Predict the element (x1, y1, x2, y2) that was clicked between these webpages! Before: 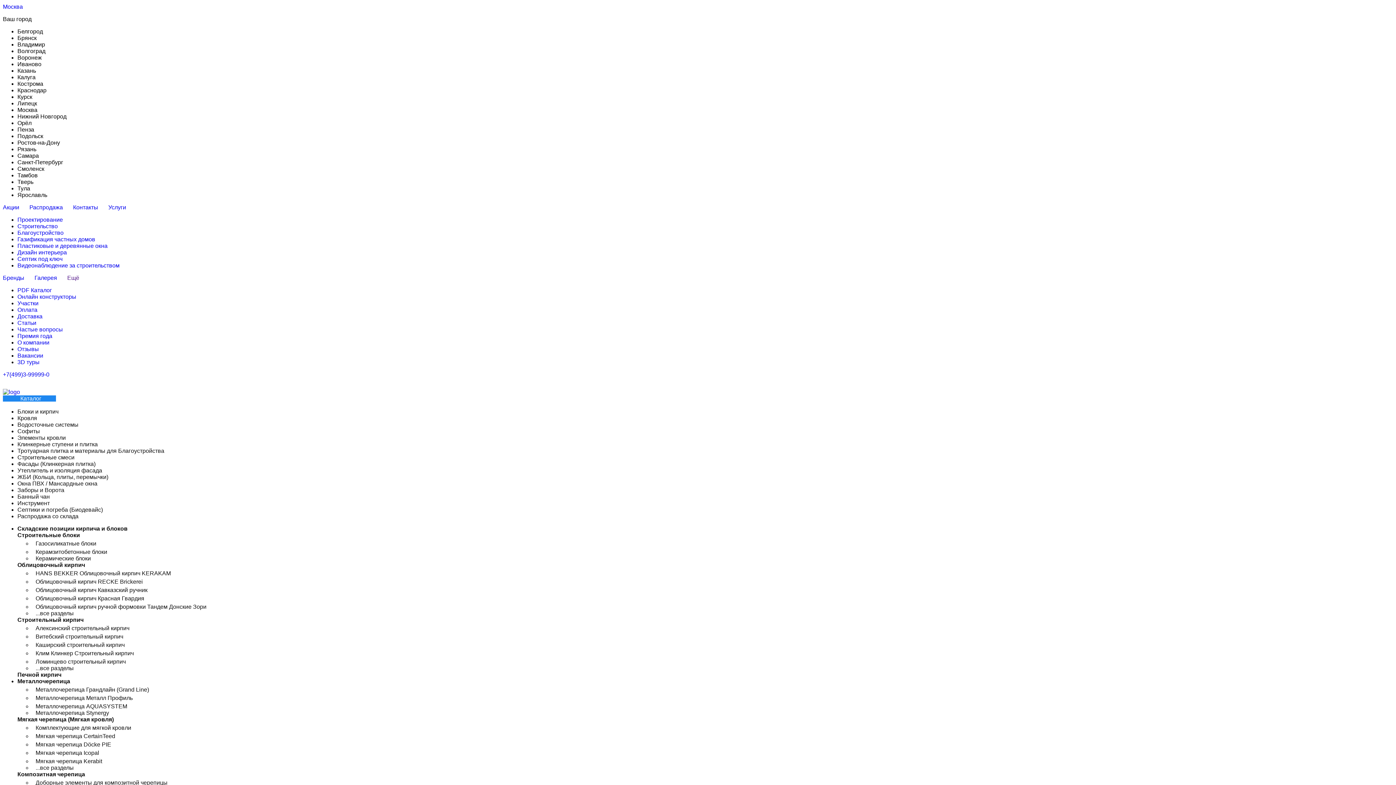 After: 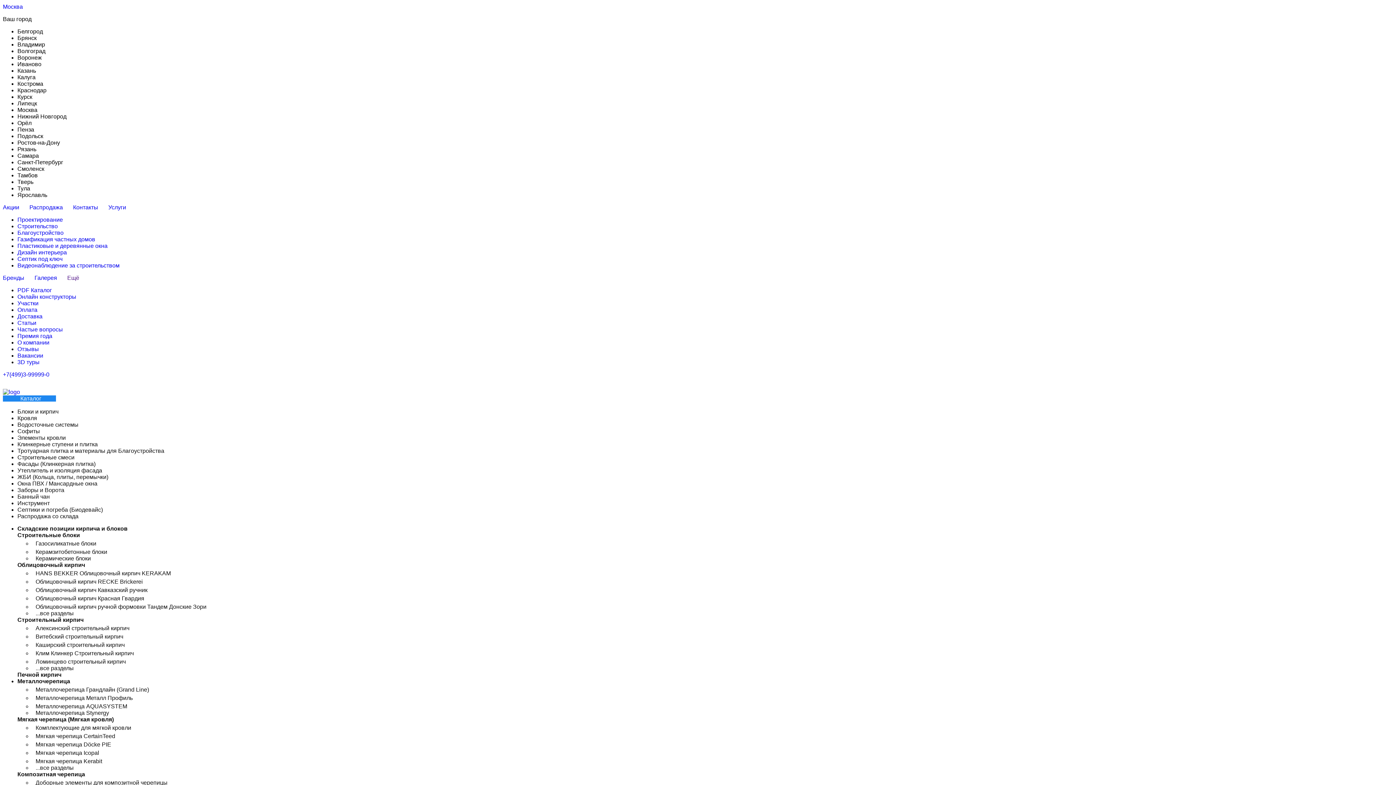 Action: label: menu-item bbox: (17, 716, 113, 722)